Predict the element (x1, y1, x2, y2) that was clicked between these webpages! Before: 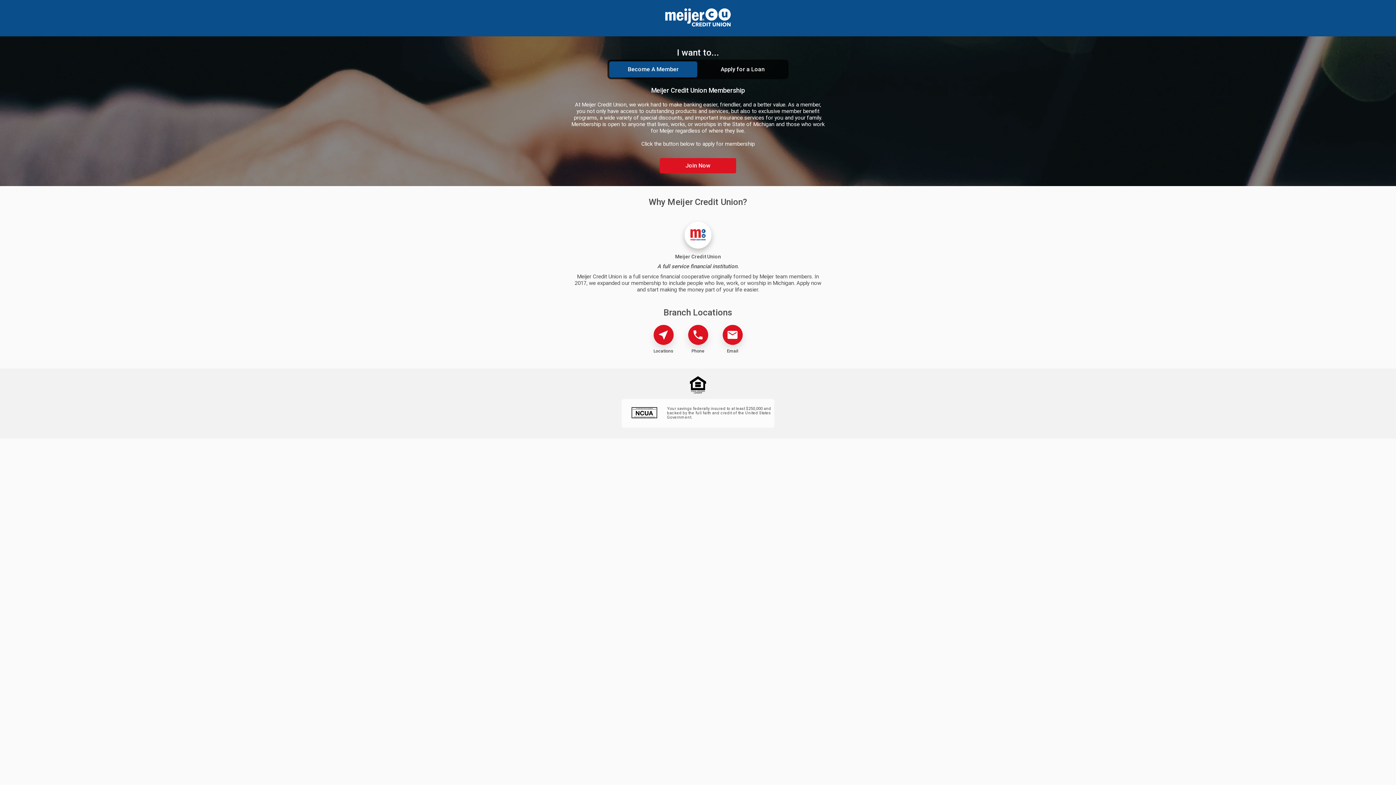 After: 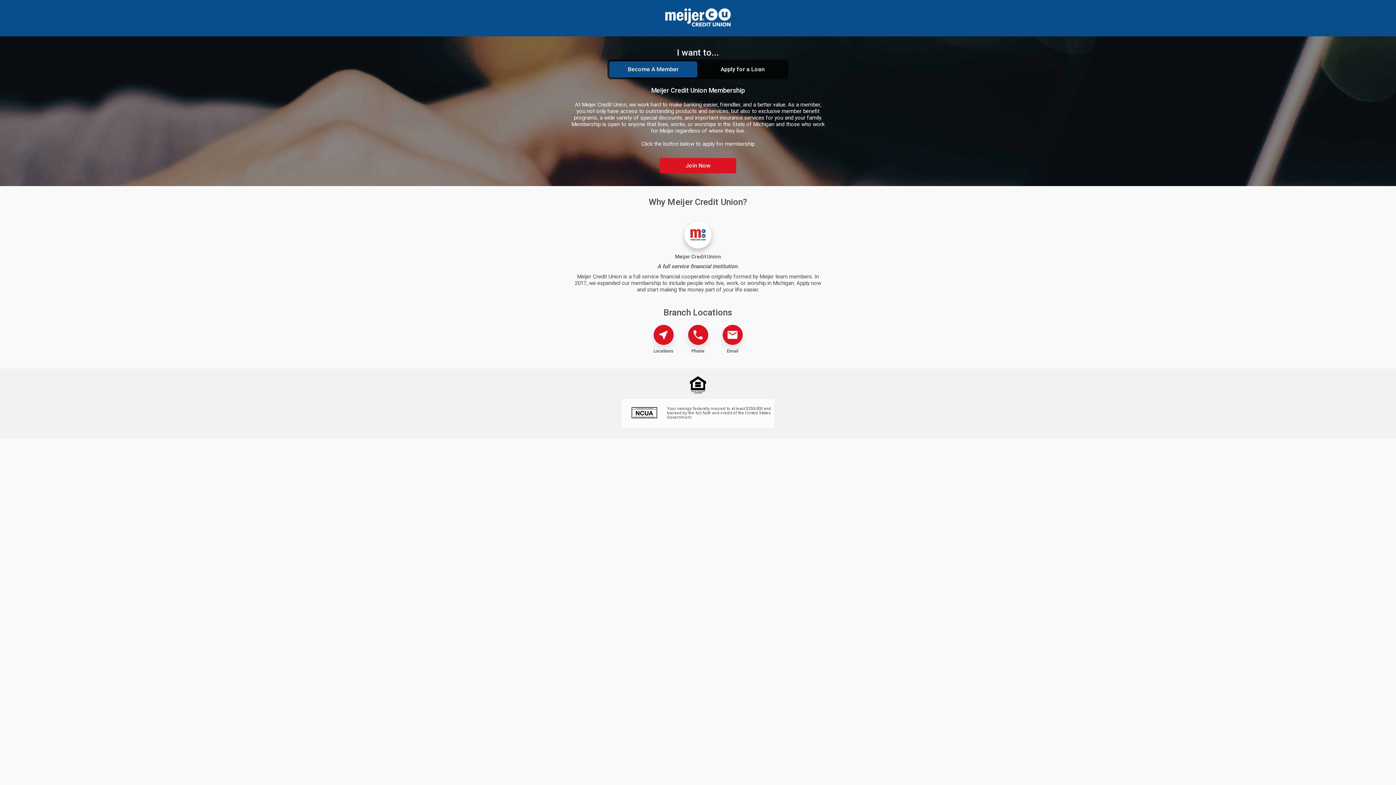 Action: bbox: (688, 325, 708, 345) label: phone
Phone